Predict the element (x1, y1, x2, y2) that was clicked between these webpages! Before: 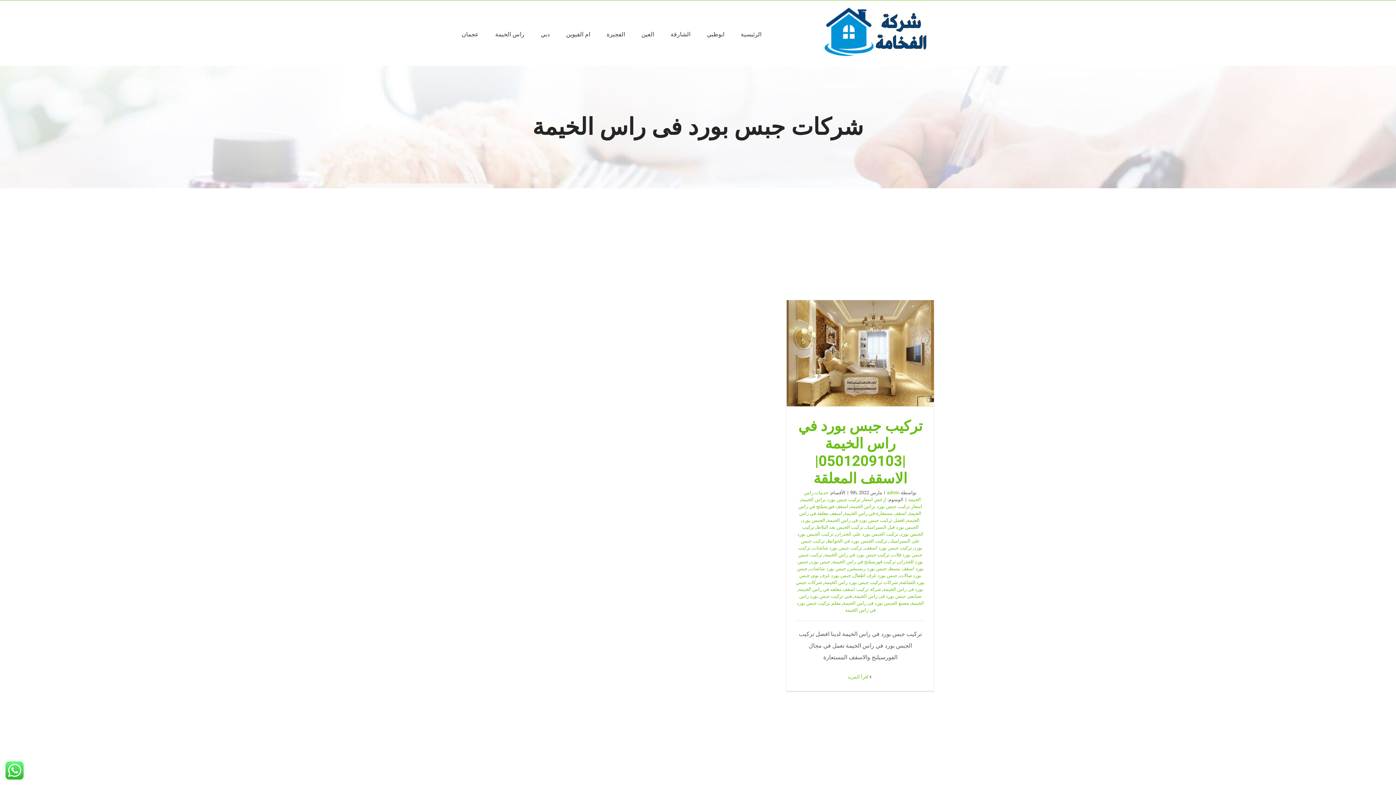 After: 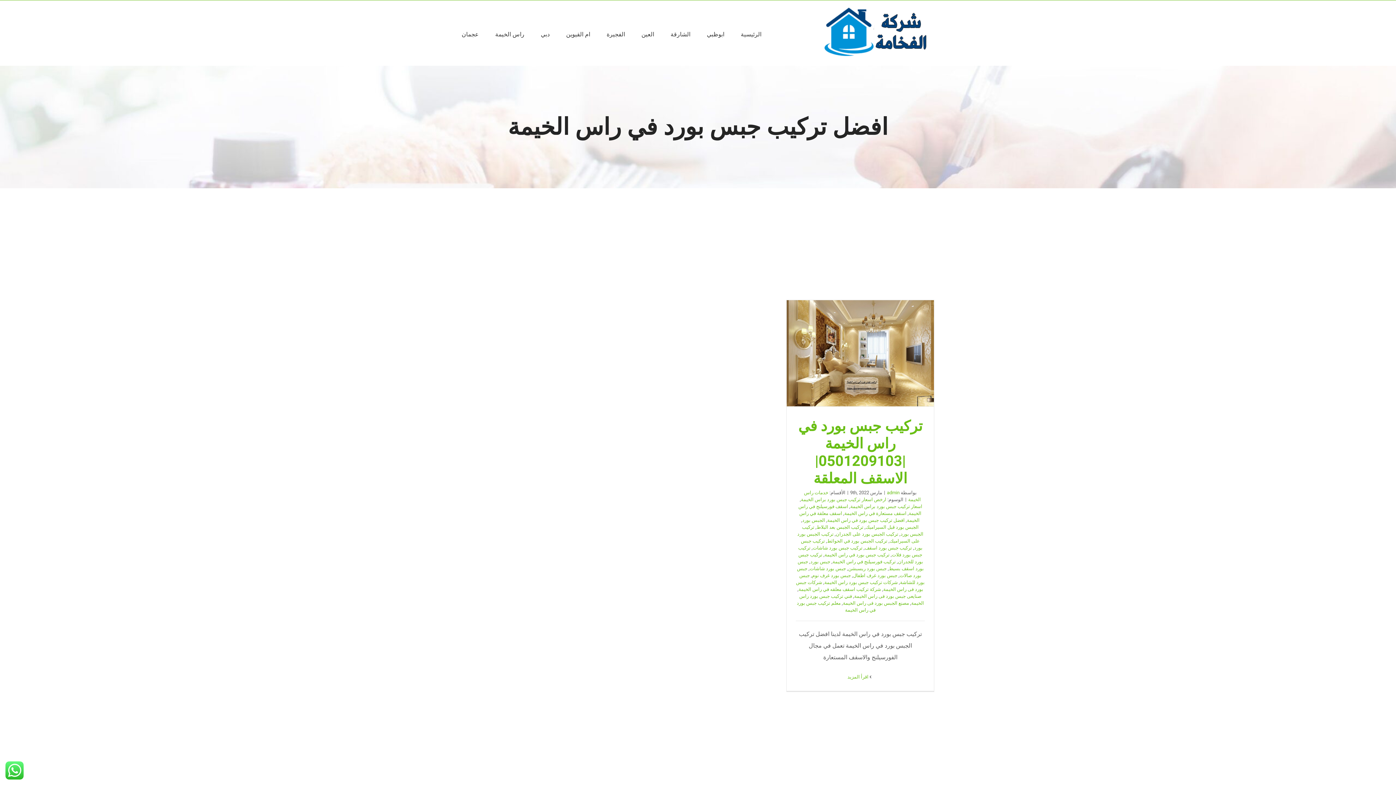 Action: bbox: (827, 517, 904, 523) label: افضل تركيب جبس بورد في راس الخيمة